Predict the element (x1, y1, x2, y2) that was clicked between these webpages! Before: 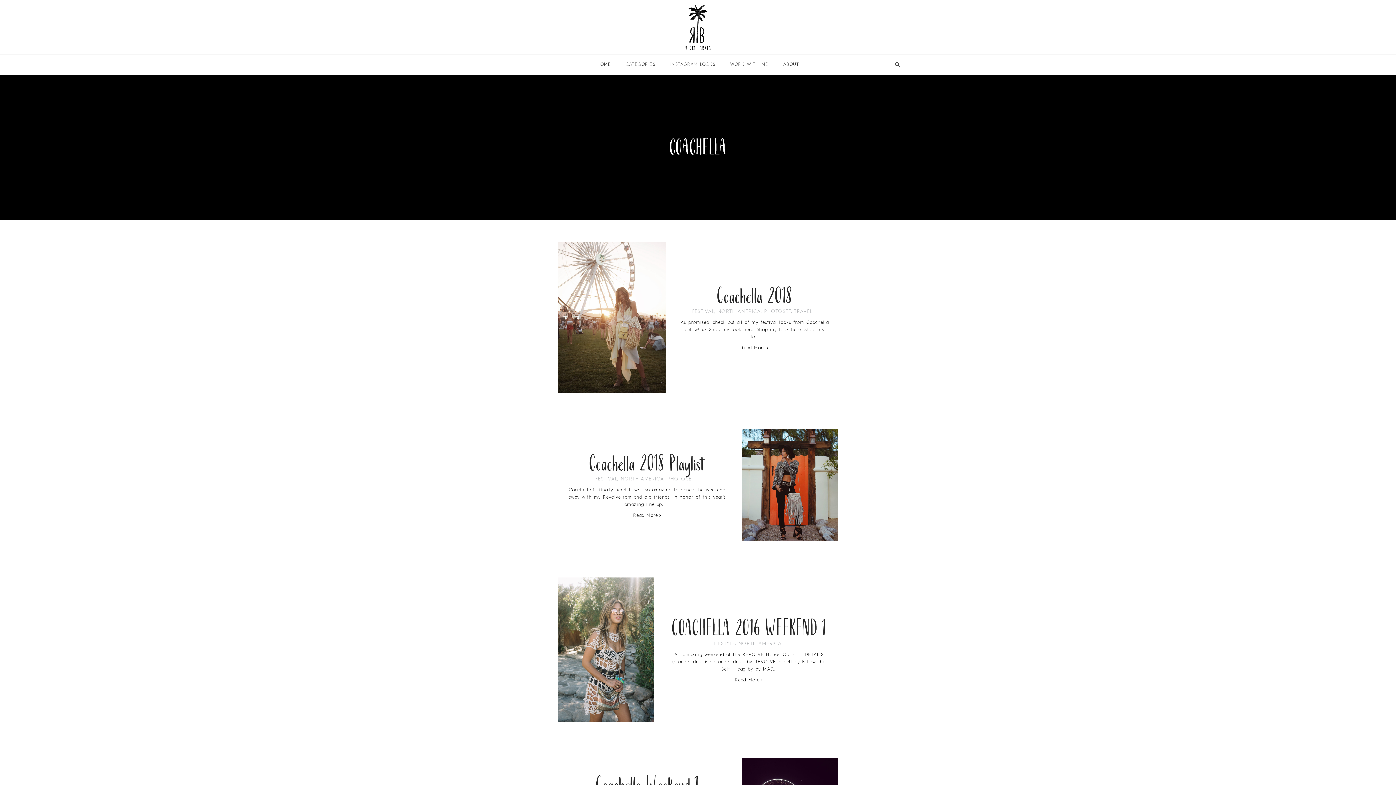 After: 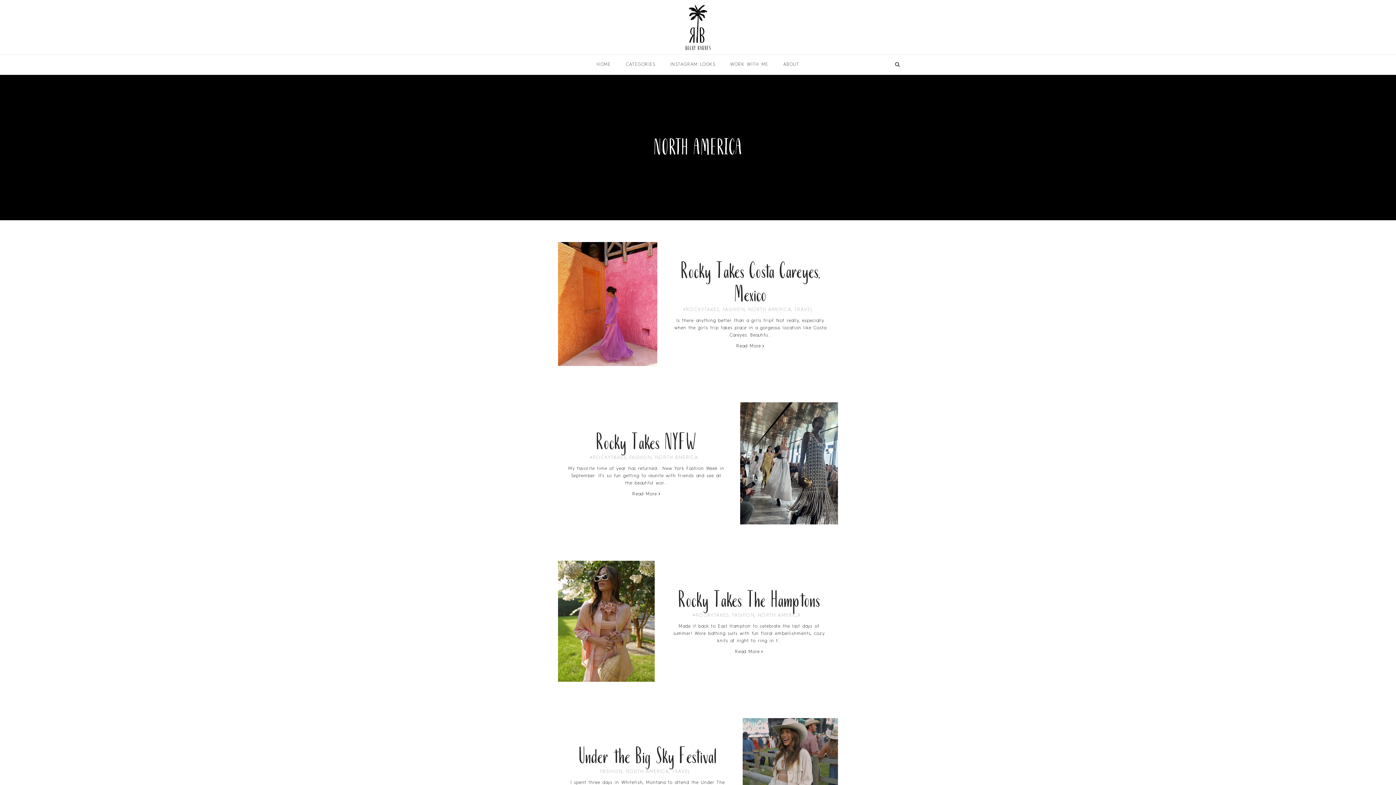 Action: label: NORTH AMERICA bbox: (620, 477, 664, 481)